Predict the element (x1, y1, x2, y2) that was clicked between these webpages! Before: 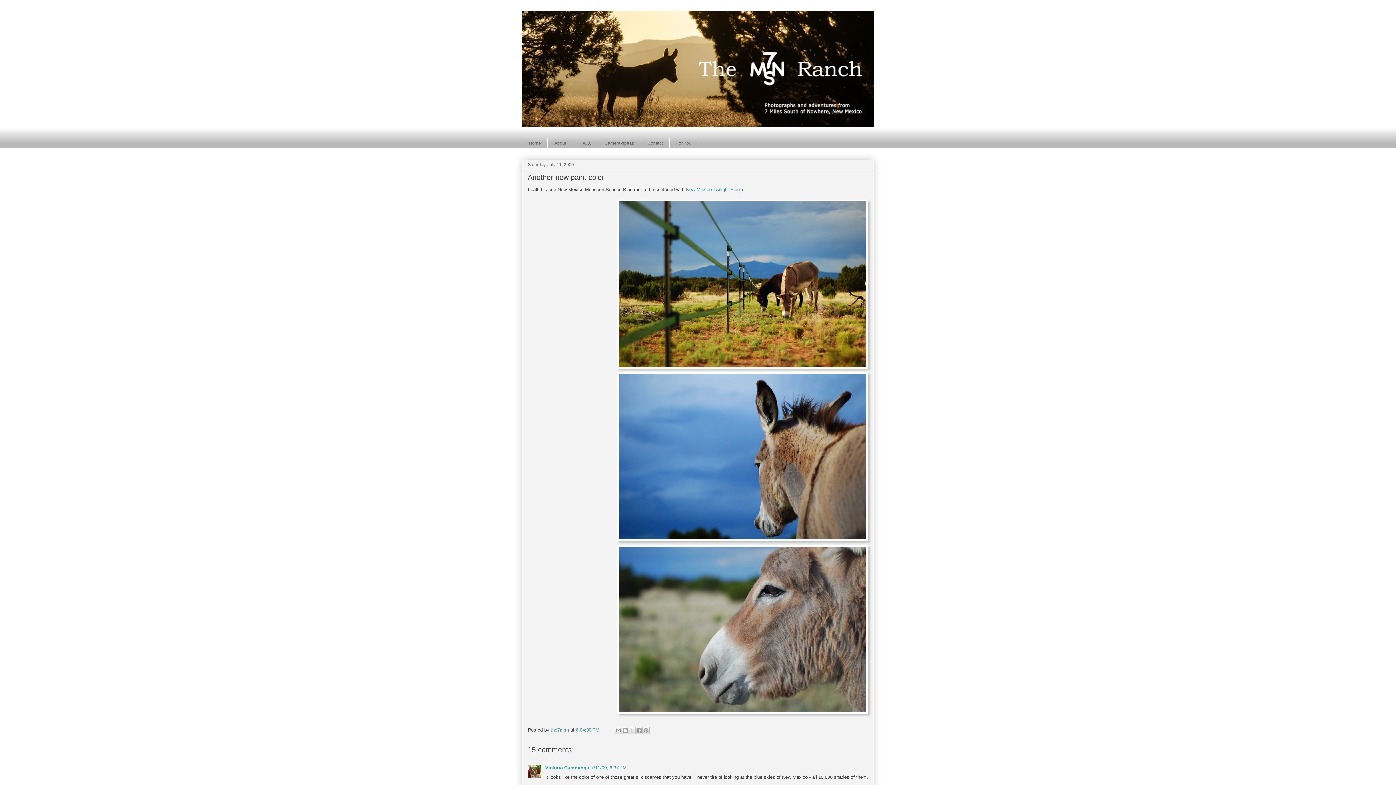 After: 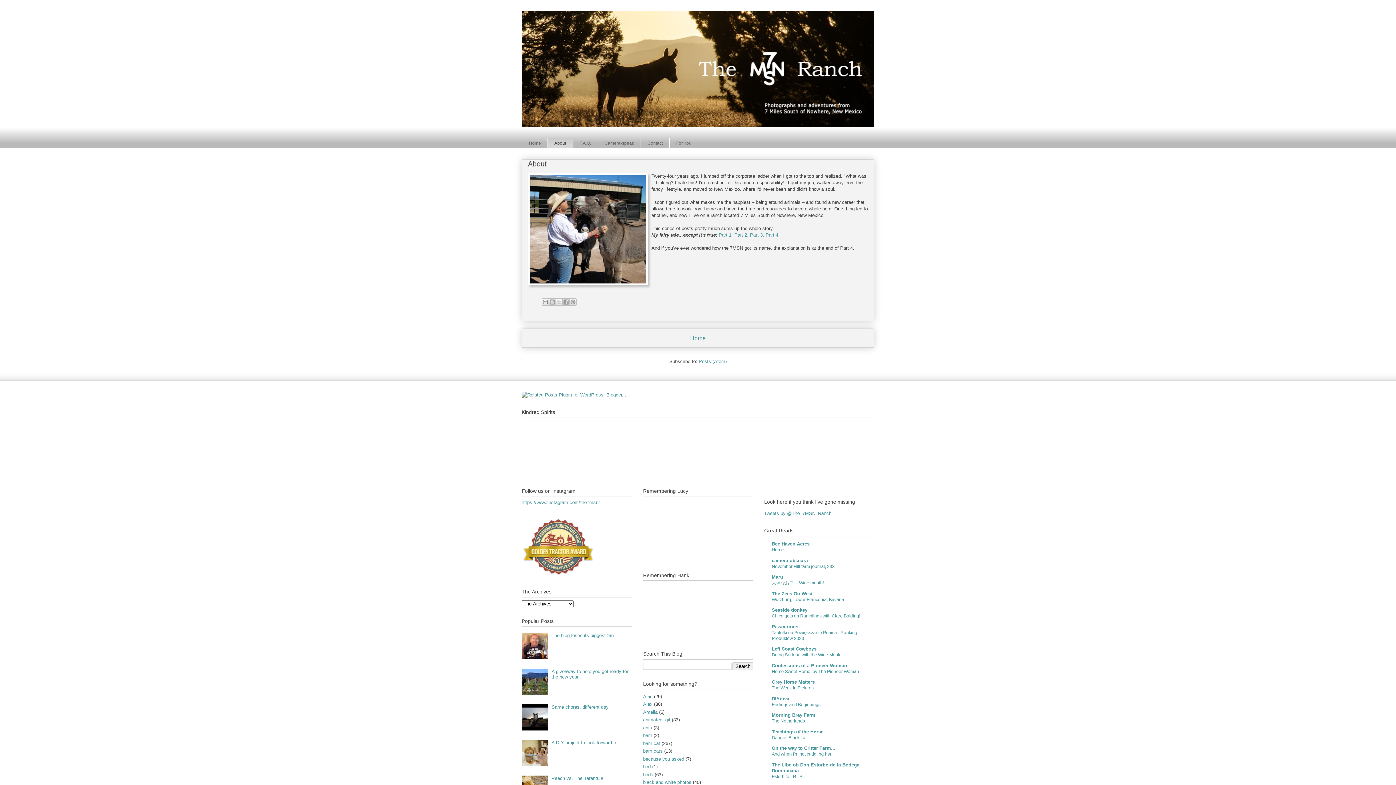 Action: bbox: (547, 137, 572, 148) label: About